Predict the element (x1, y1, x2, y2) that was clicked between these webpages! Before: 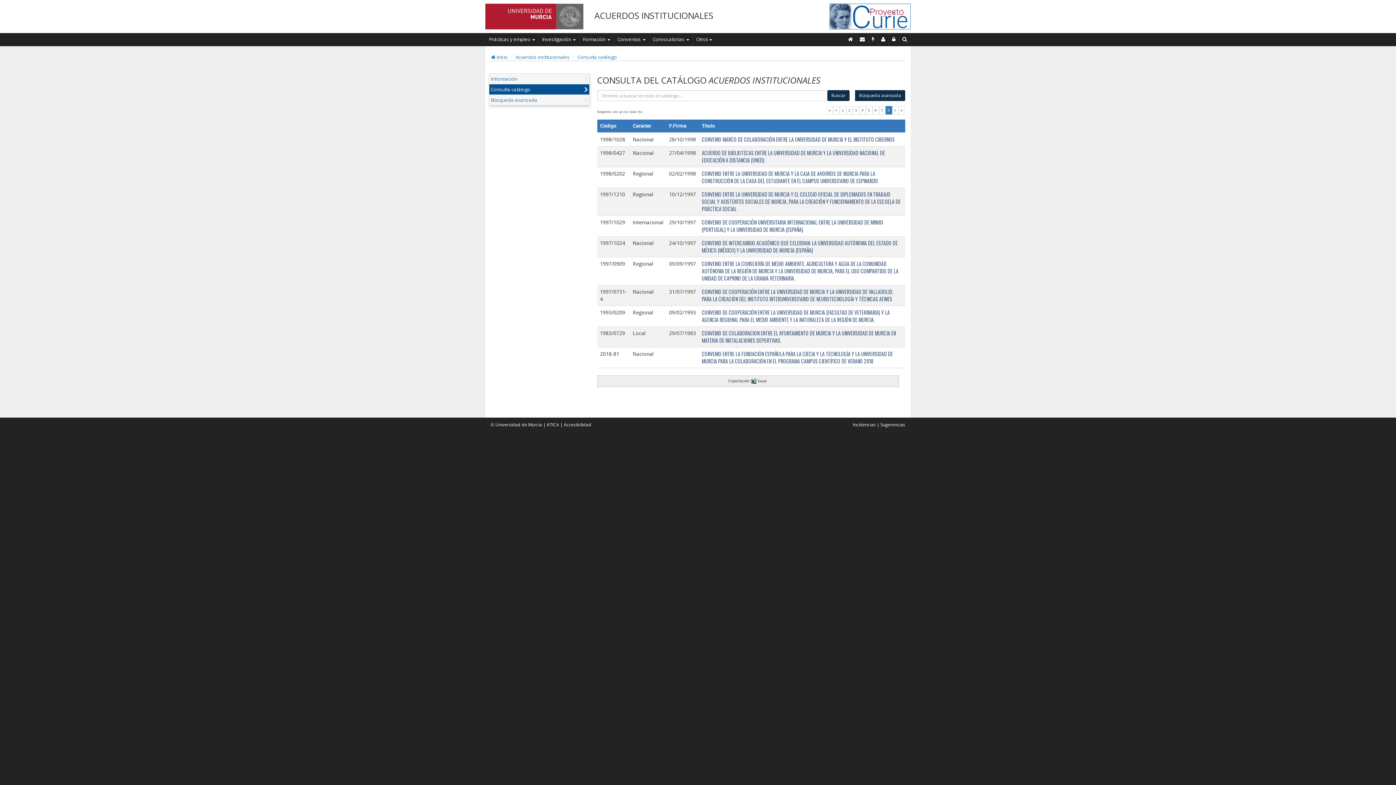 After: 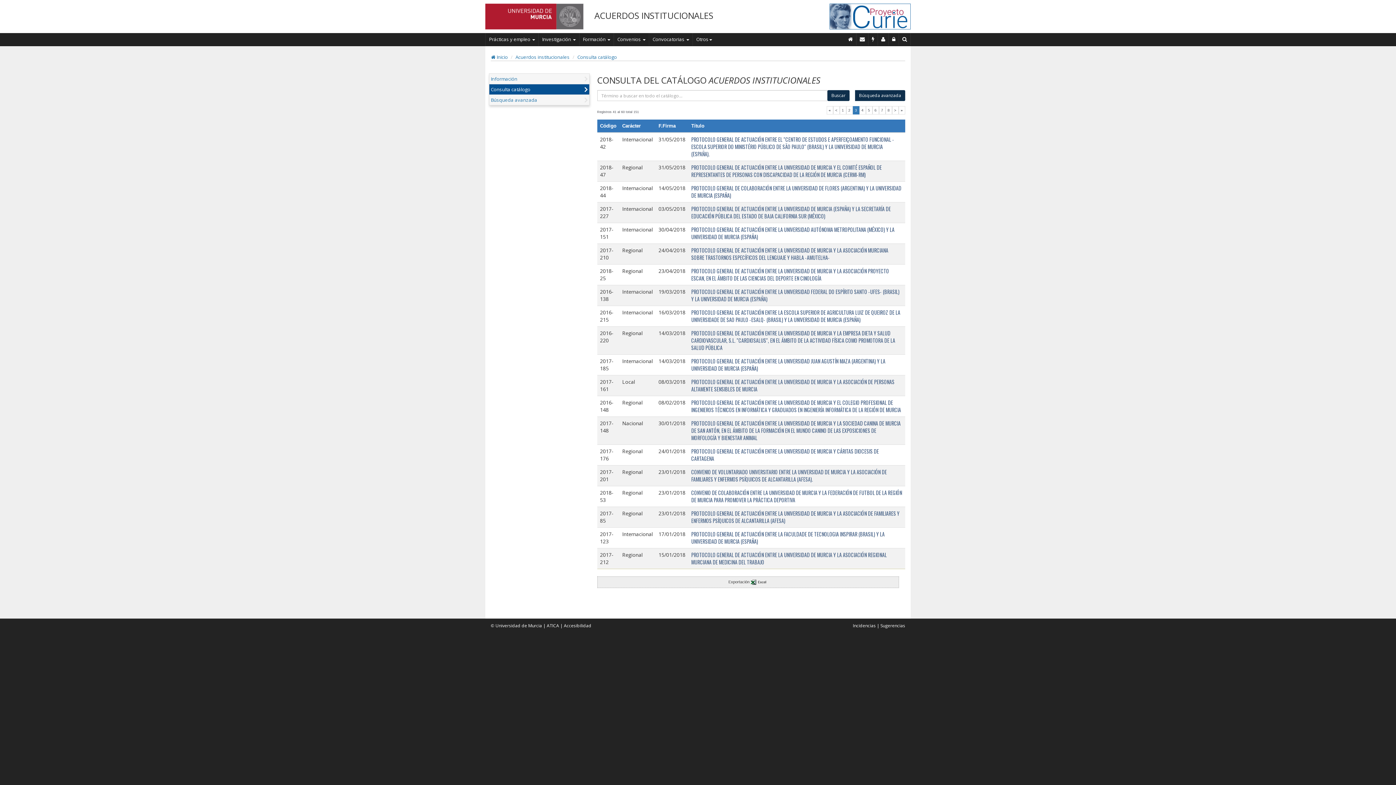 Action: label: 3 bbox: (852, 106, 859, 114)